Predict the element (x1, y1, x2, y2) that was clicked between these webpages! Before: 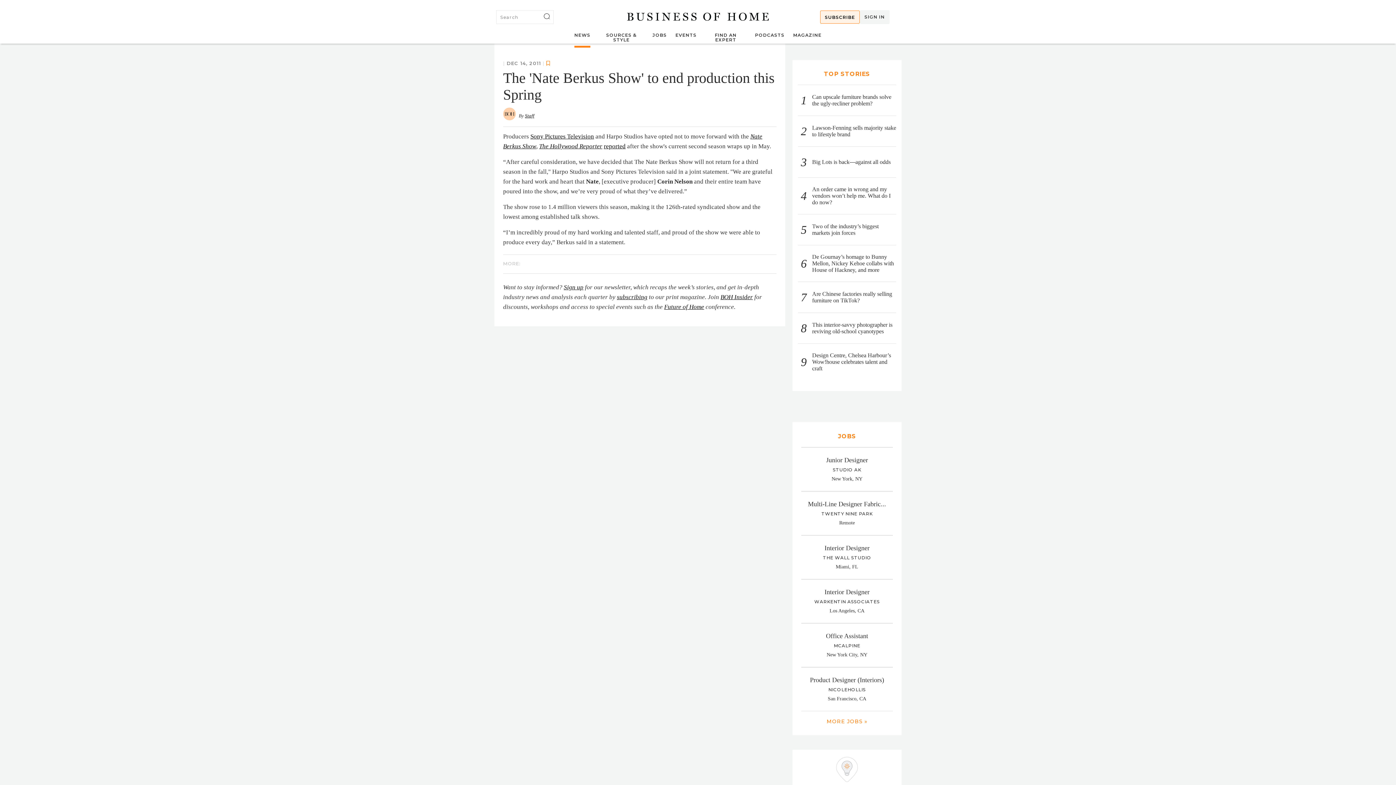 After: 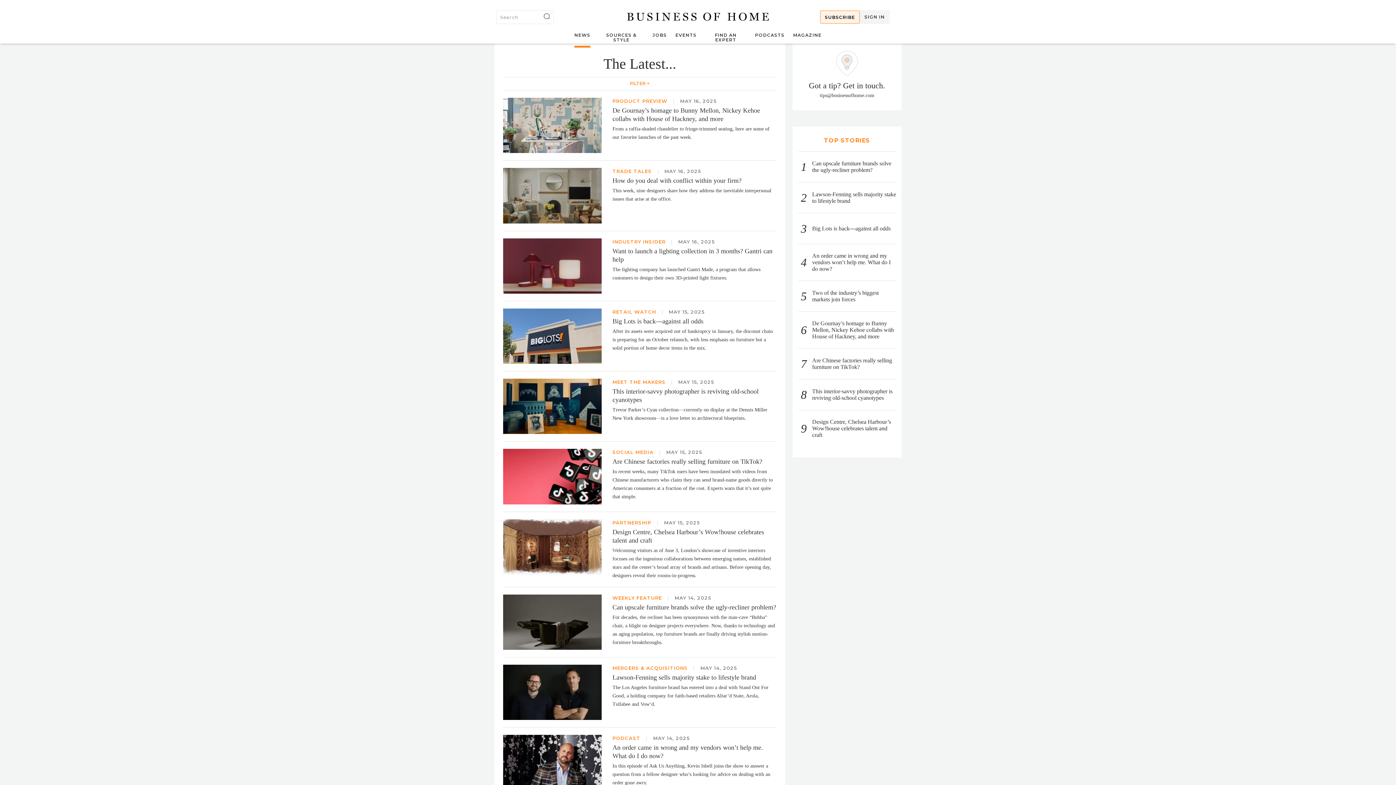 Action: bbox: (574, 32, 590, 37) label: NEWS